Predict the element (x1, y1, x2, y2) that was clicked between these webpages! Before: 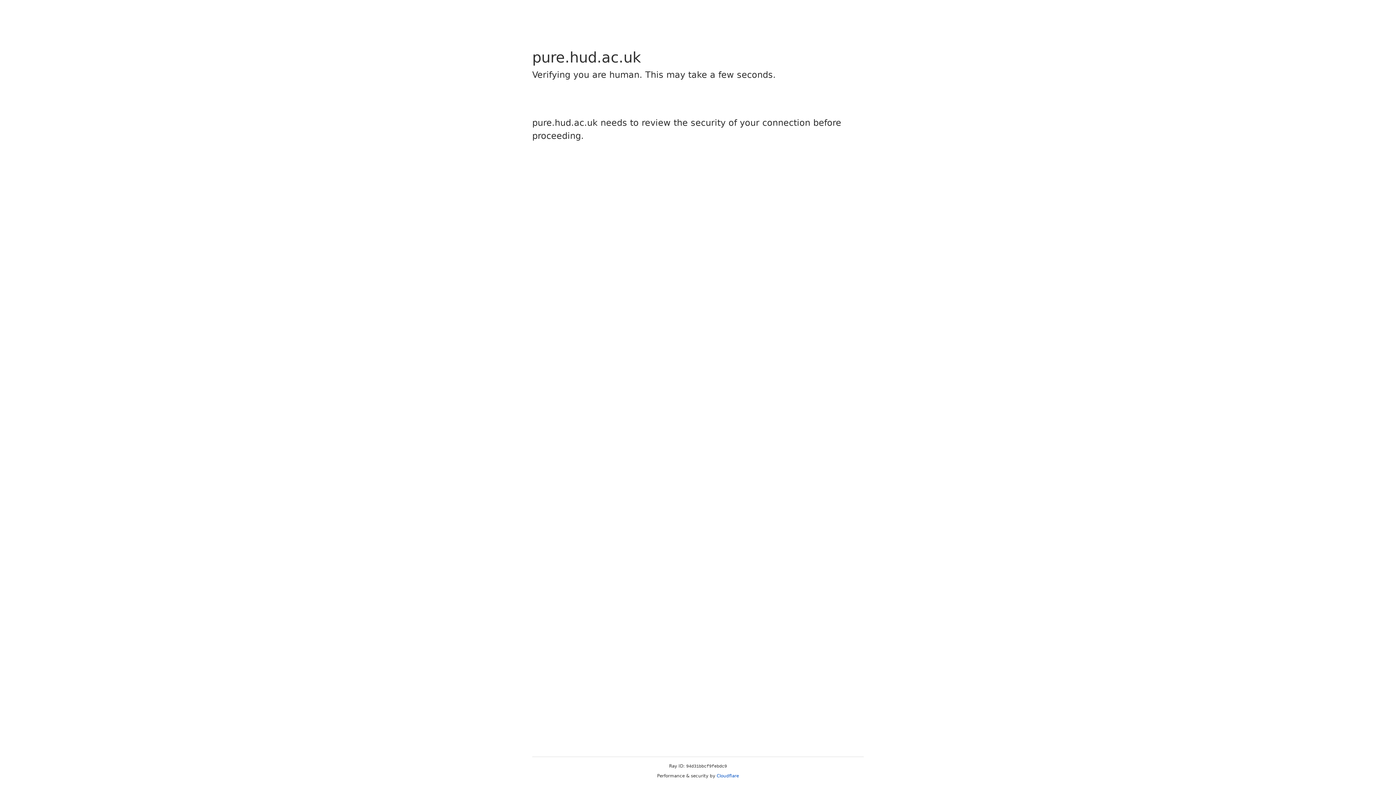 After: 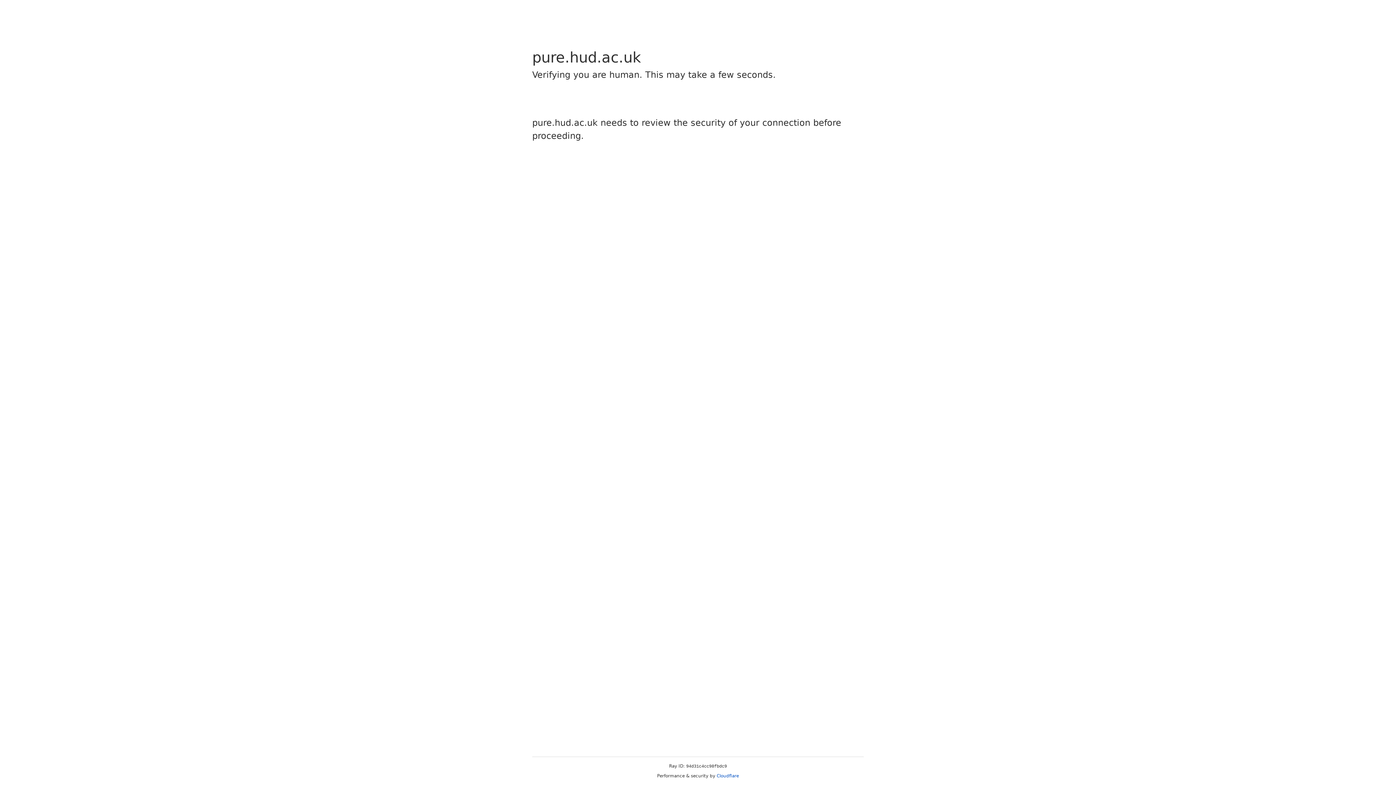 Action: label: Cloudflare bbox: (716, 773, 739, 778)